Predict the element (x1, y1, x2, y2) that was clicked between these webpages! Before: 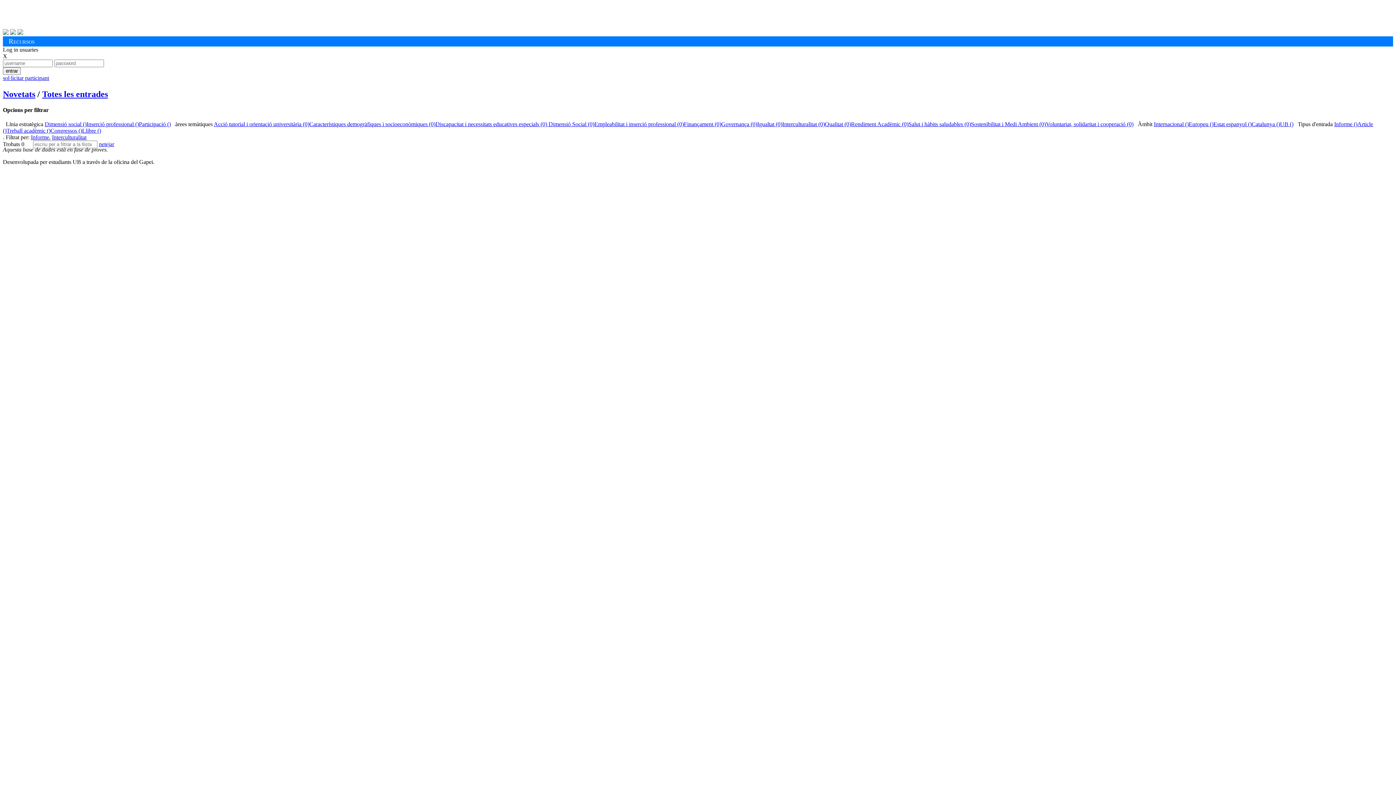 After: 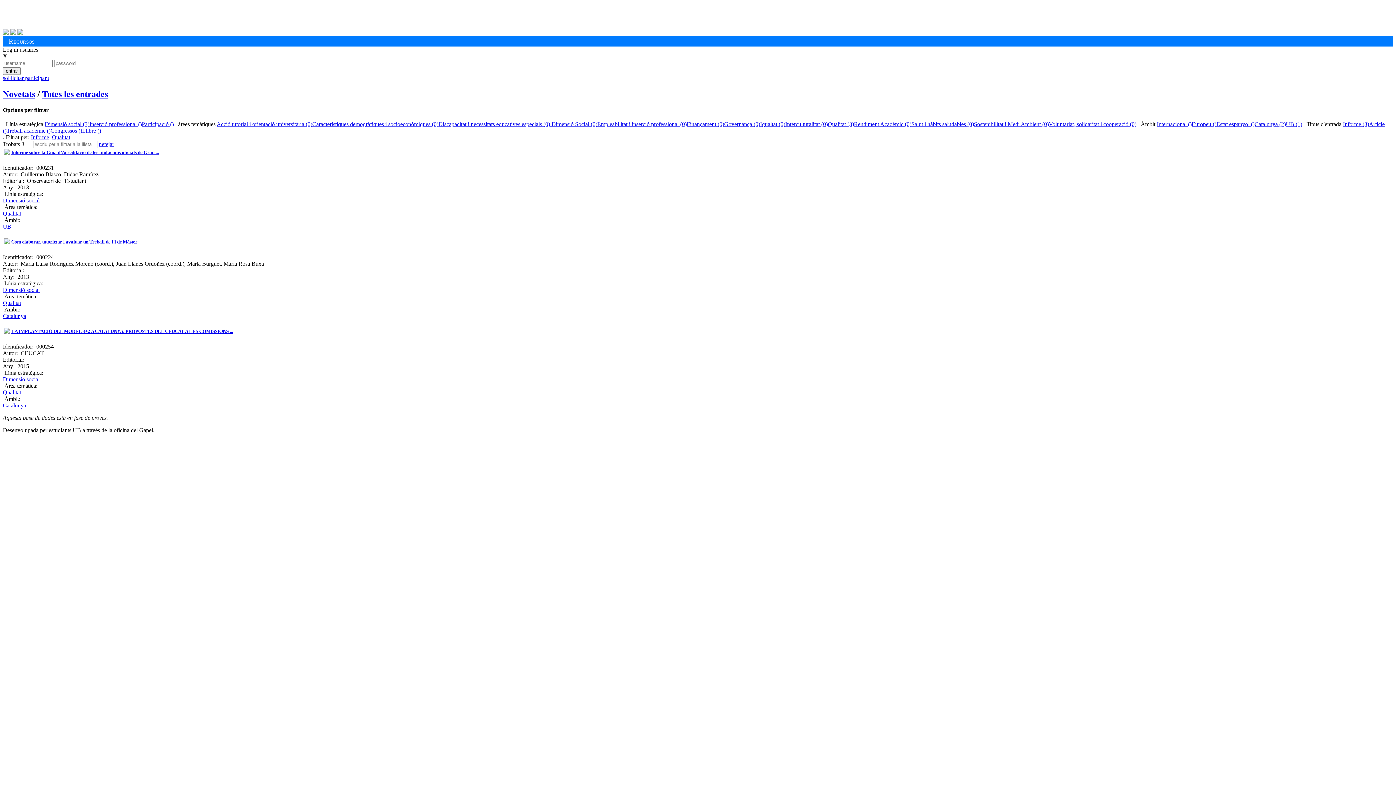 Action: label: Qualitat (0) bbox: (825, 121, 851, 127)